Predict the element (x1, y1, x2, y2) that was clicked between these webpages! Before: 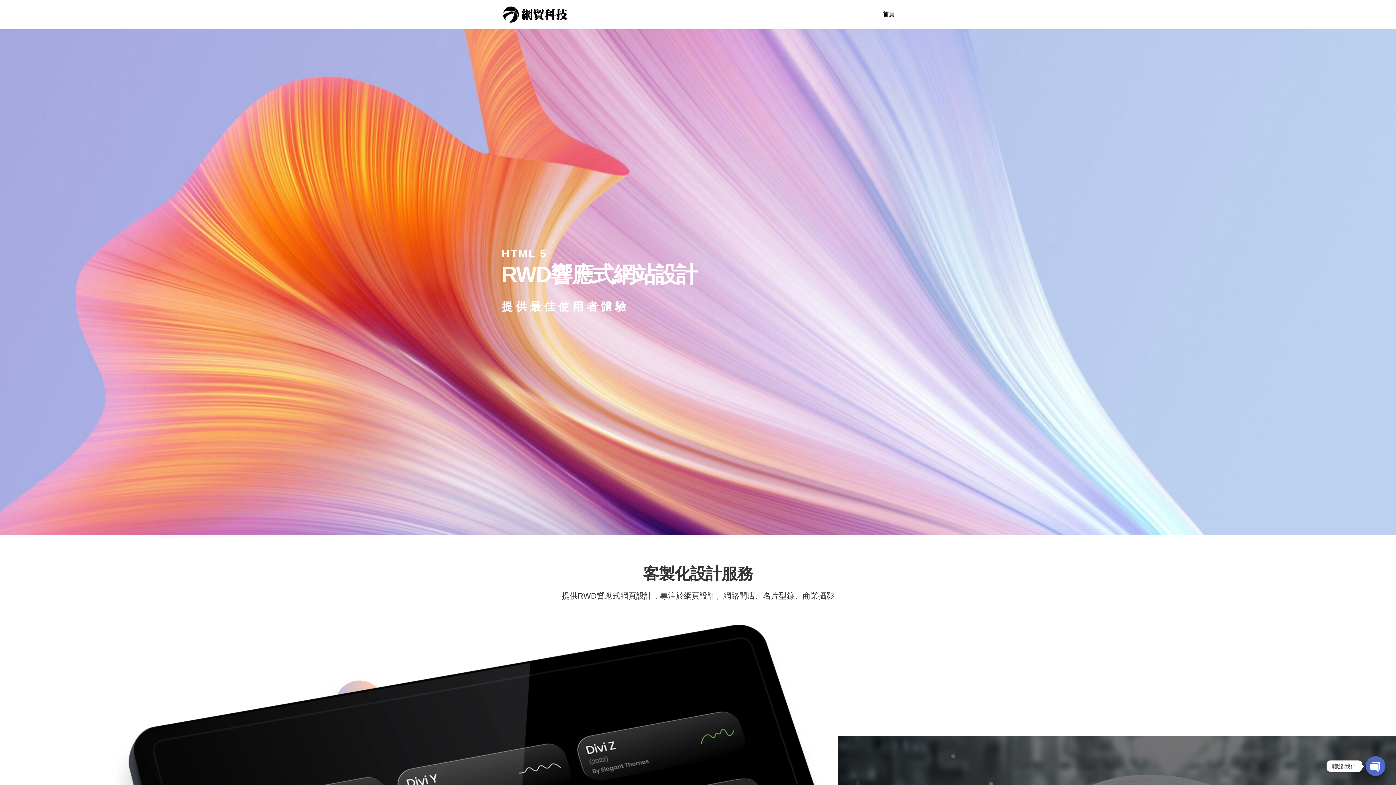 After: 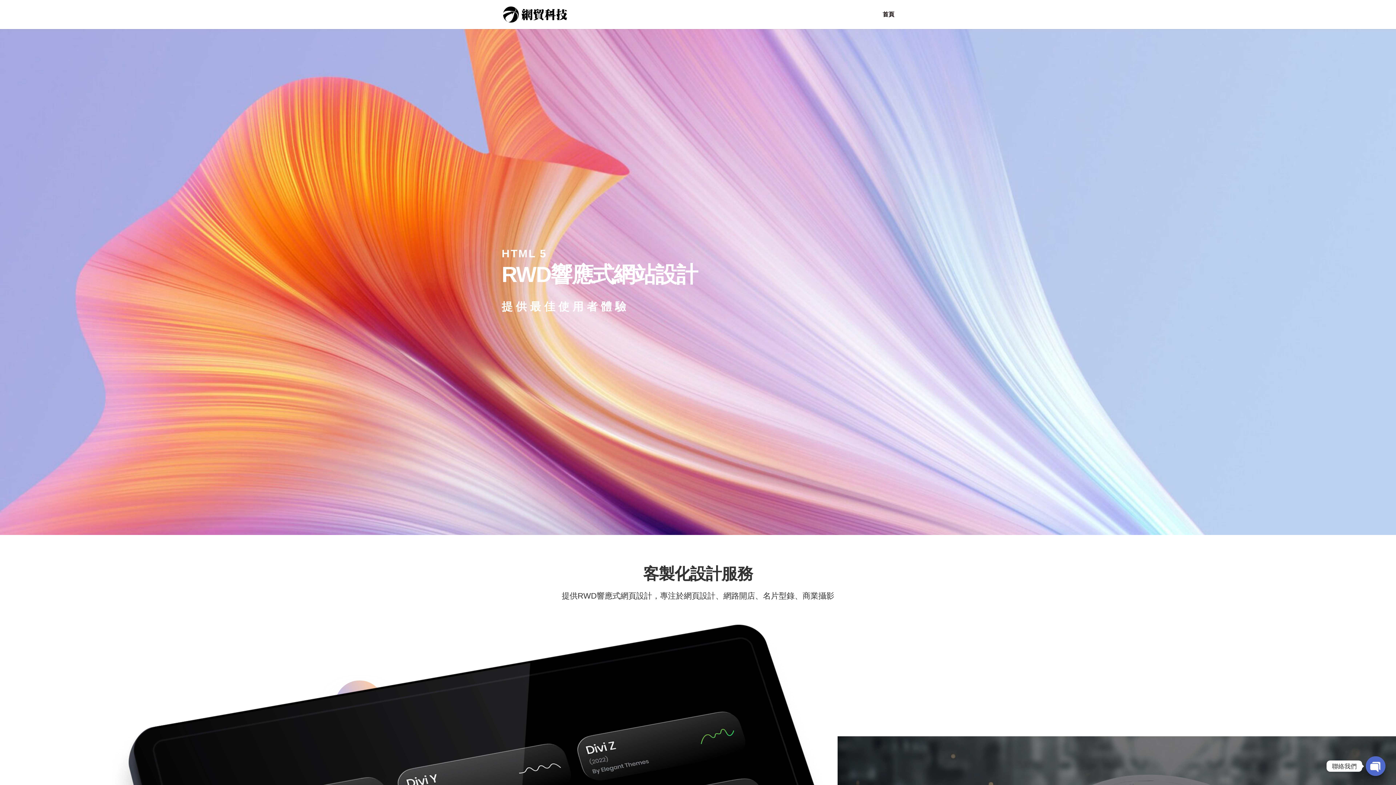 Action: bbox: (503, 10, 567, 17)